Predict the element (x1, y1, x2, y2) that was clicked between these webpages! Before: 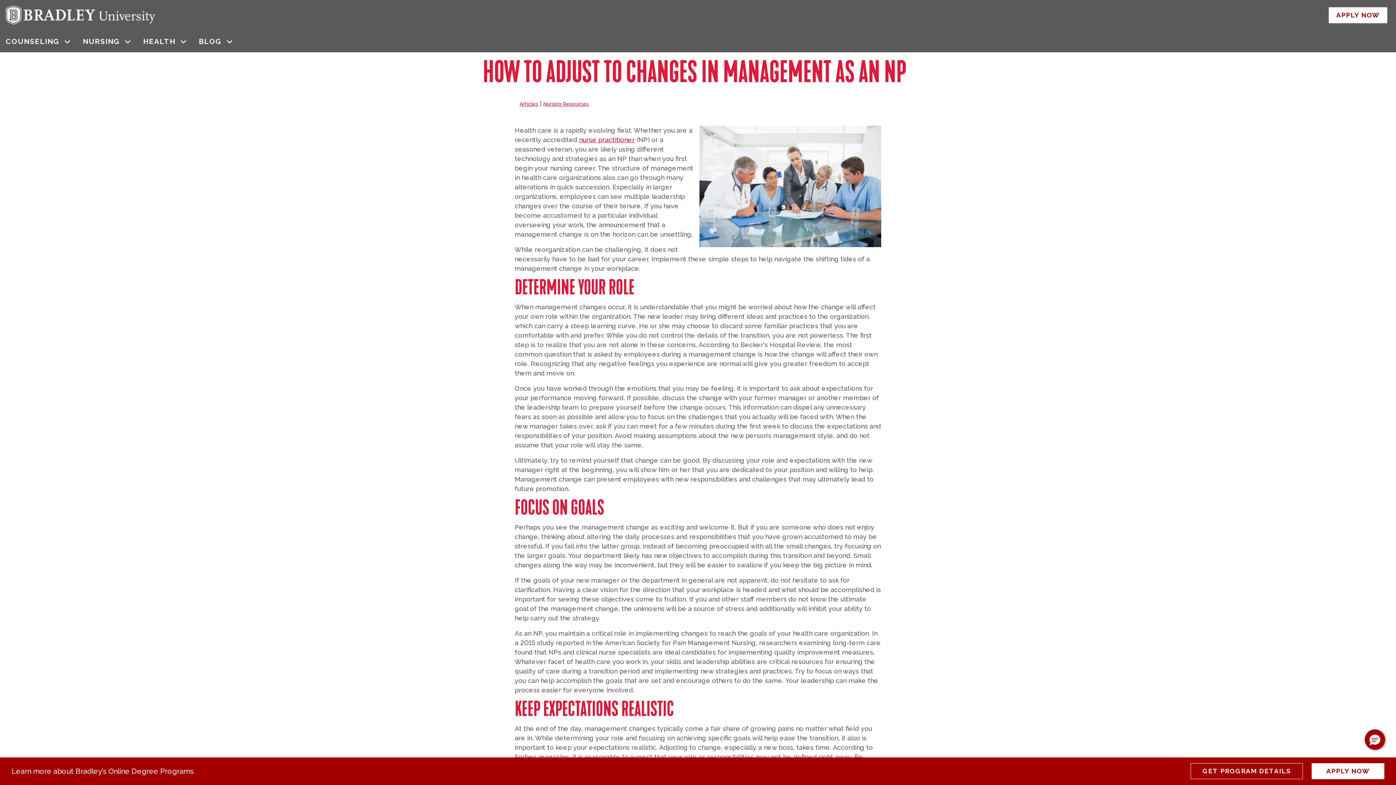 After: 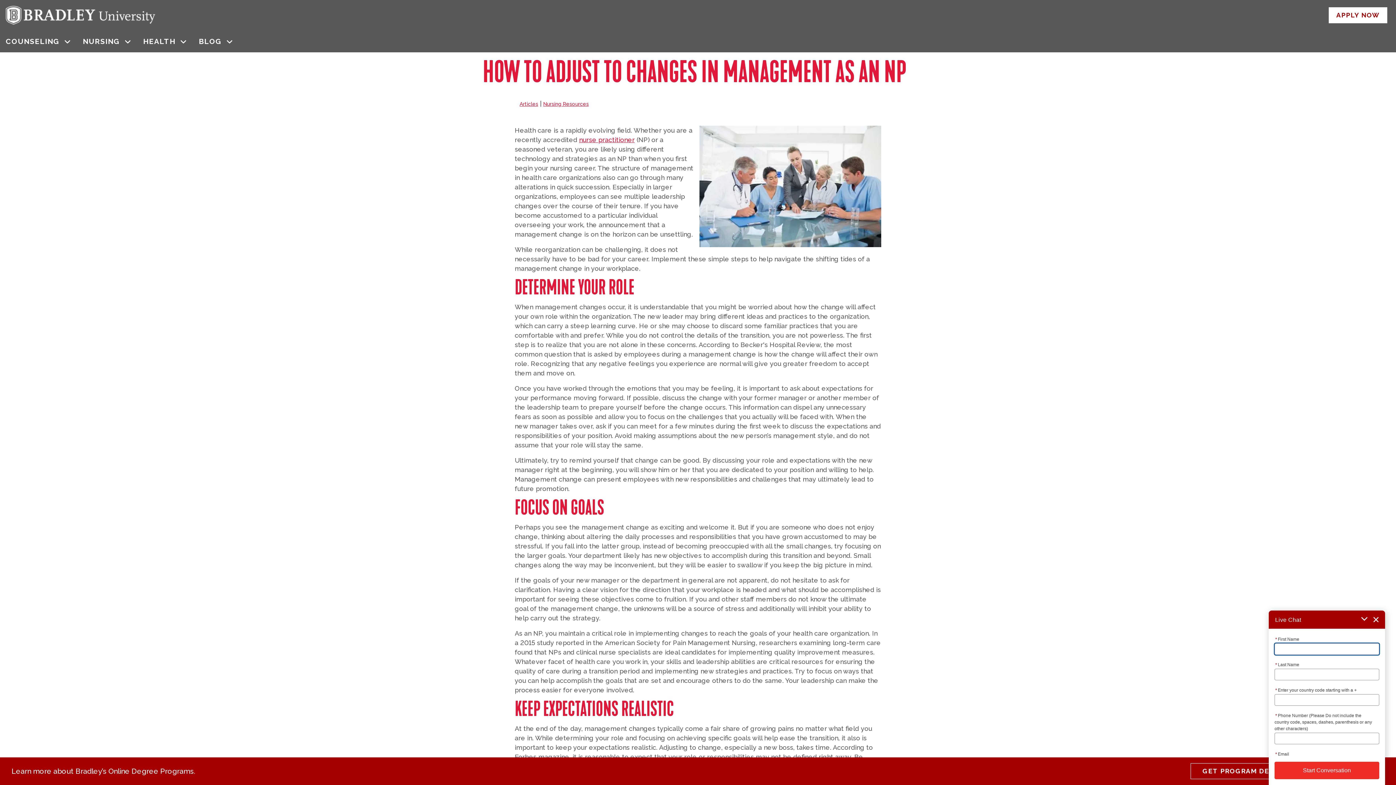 Action: bbox: (1365, 729, 1385, 750) label: Hello, have a question? Let’s chat.